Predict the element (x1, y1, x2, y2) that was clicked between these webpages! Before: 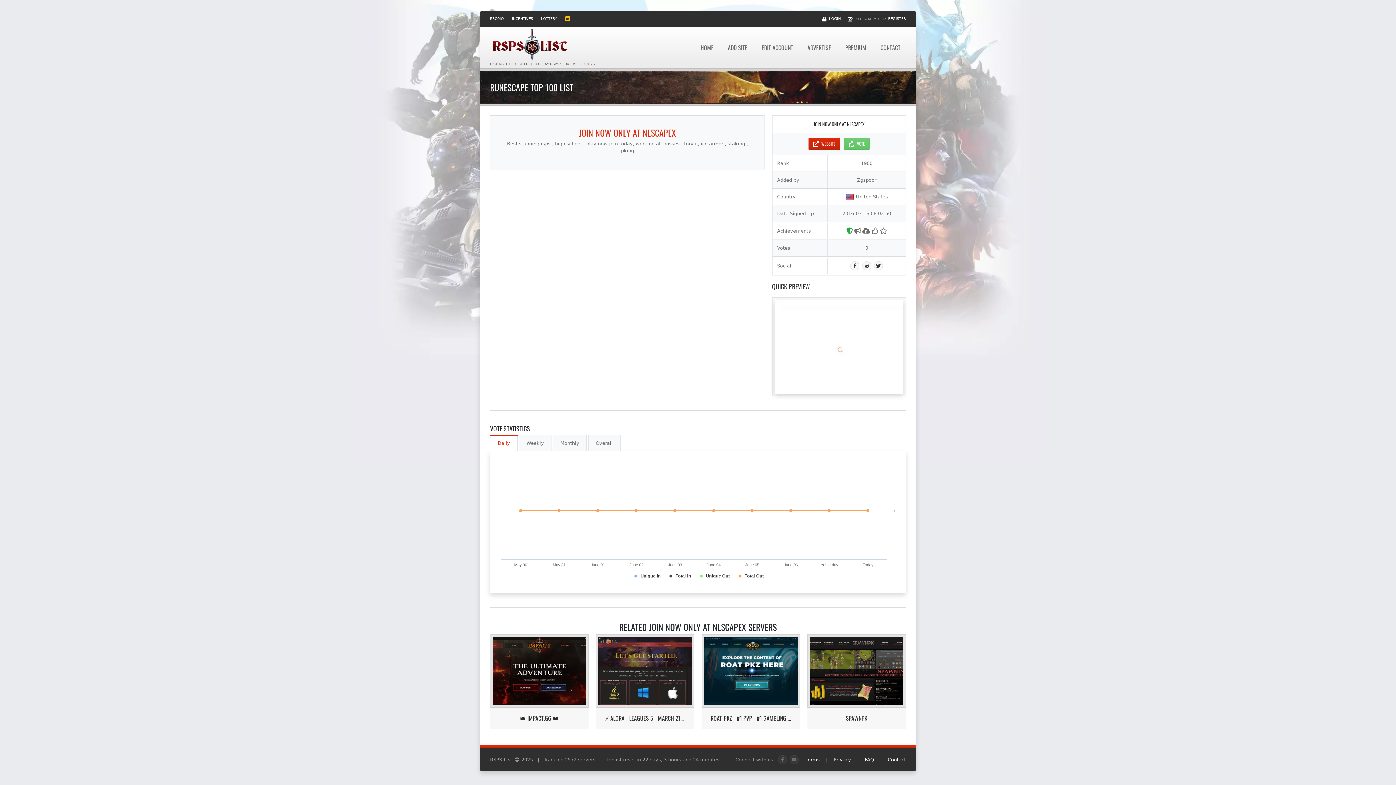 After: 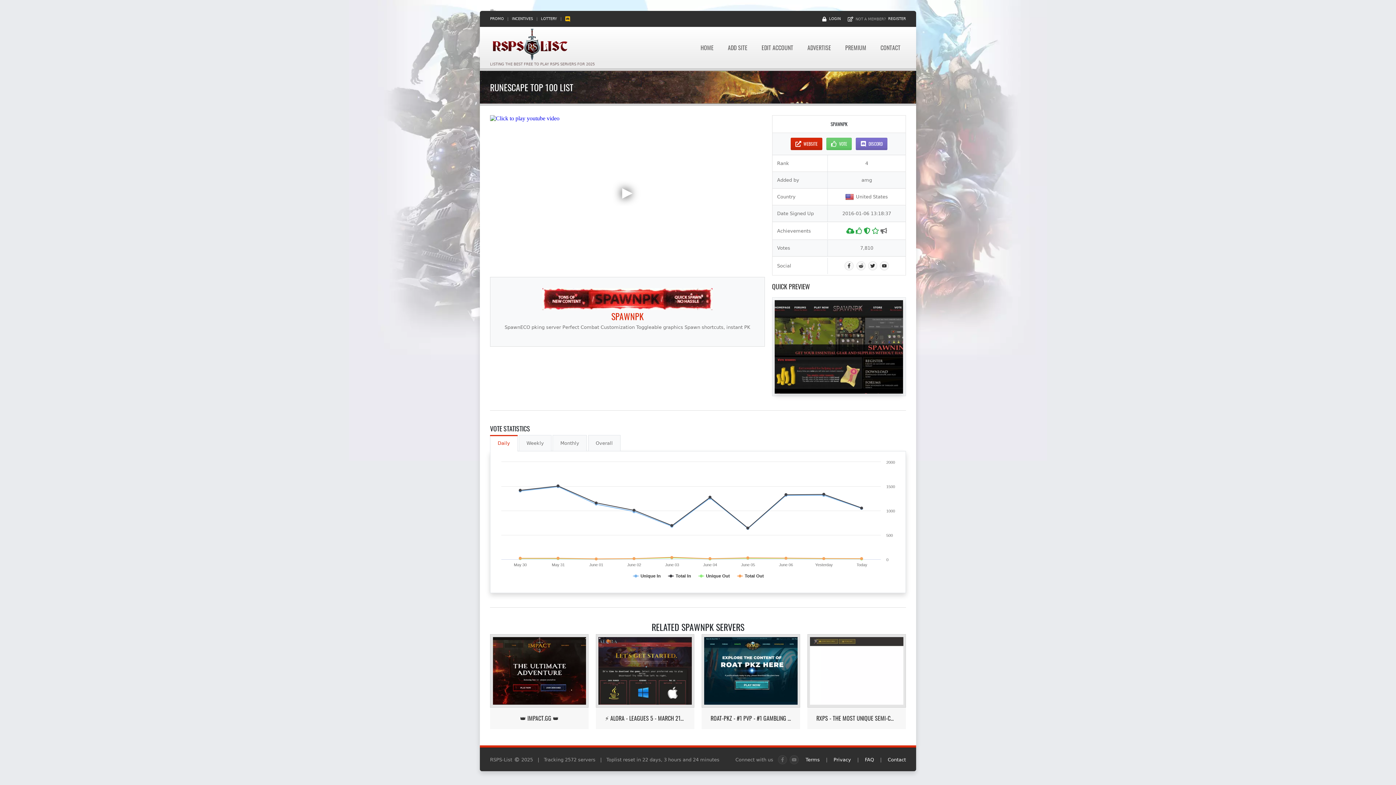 Action: bbox: (816, 715, 897, 722) label: SPAWNPK